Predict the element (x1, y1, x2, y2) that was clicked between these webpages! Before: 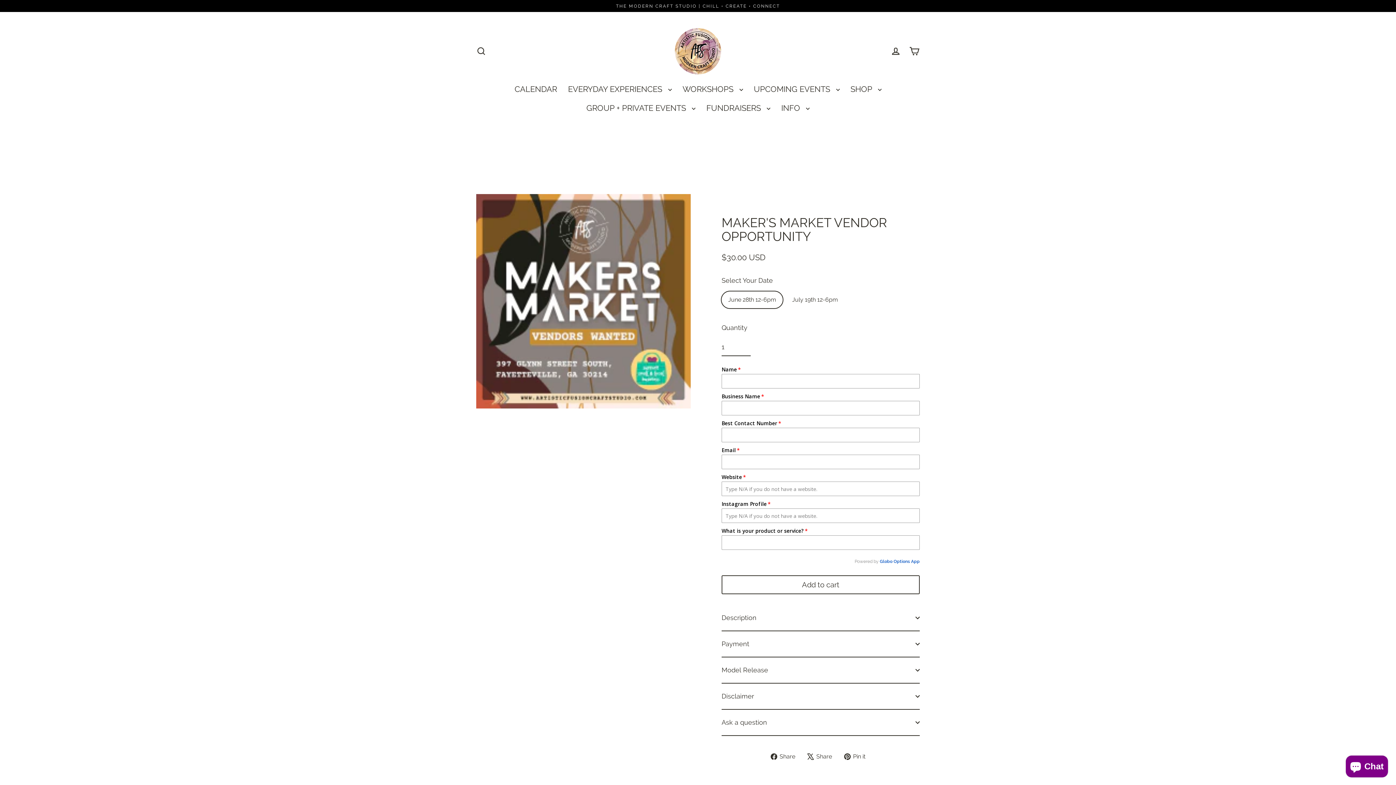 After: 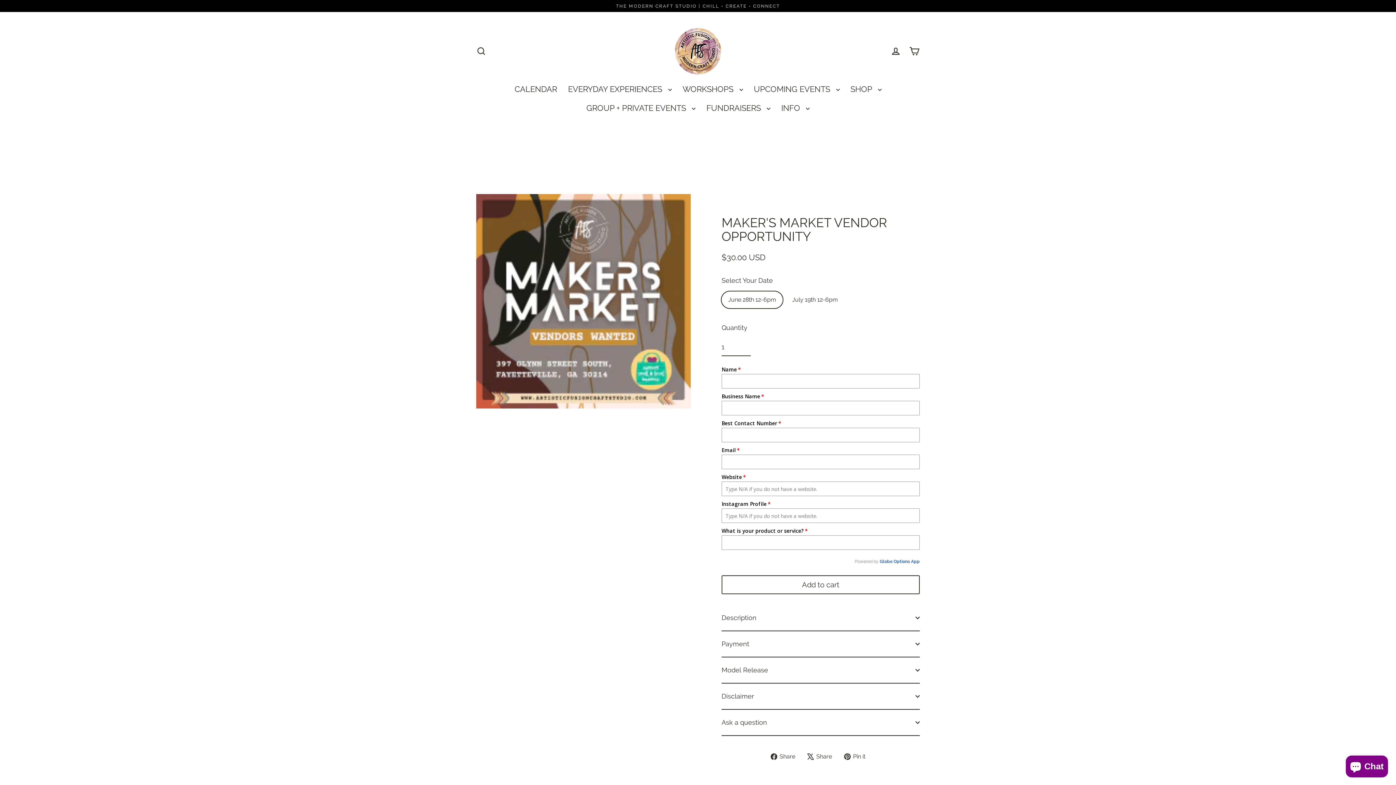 Action: label:  Share
Tweet on X bbox: (807, 751, 837, 761)